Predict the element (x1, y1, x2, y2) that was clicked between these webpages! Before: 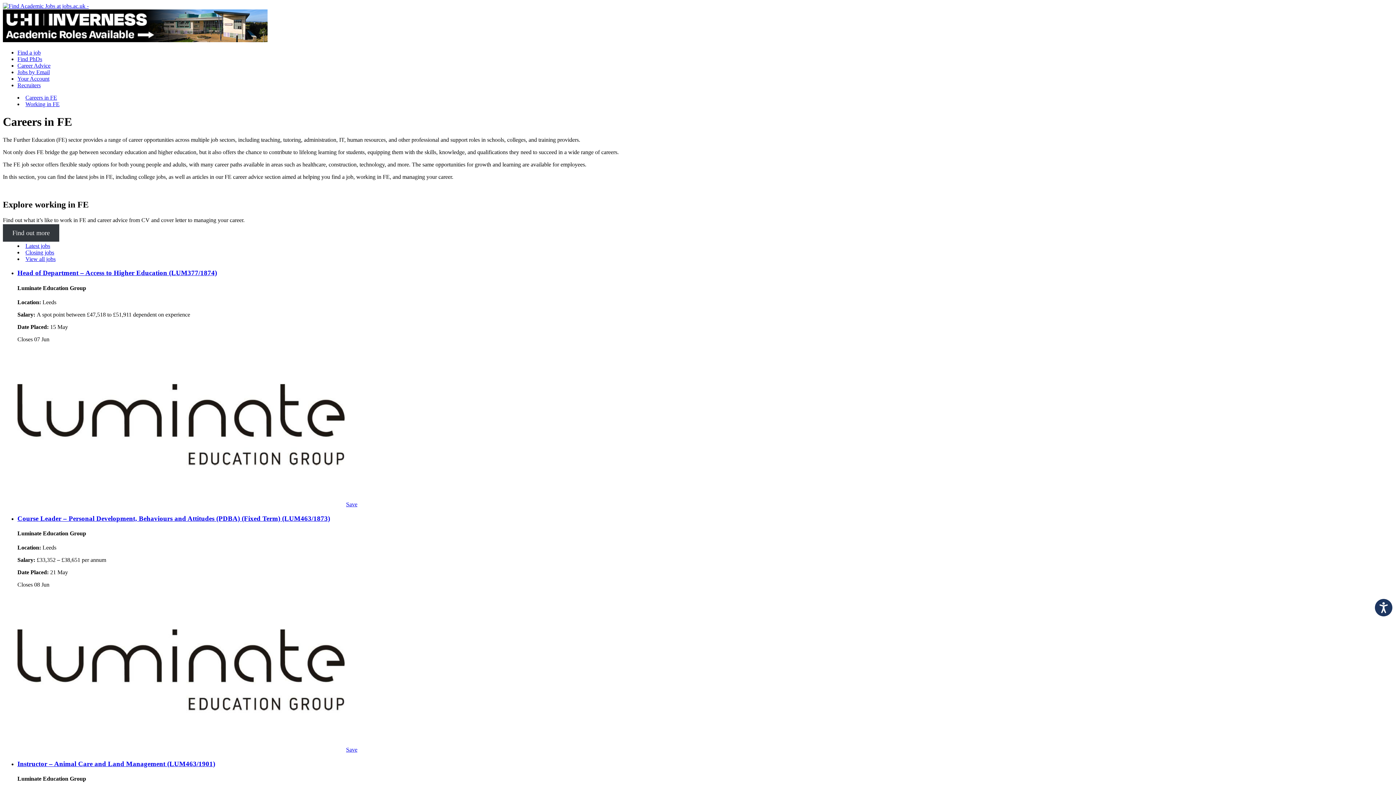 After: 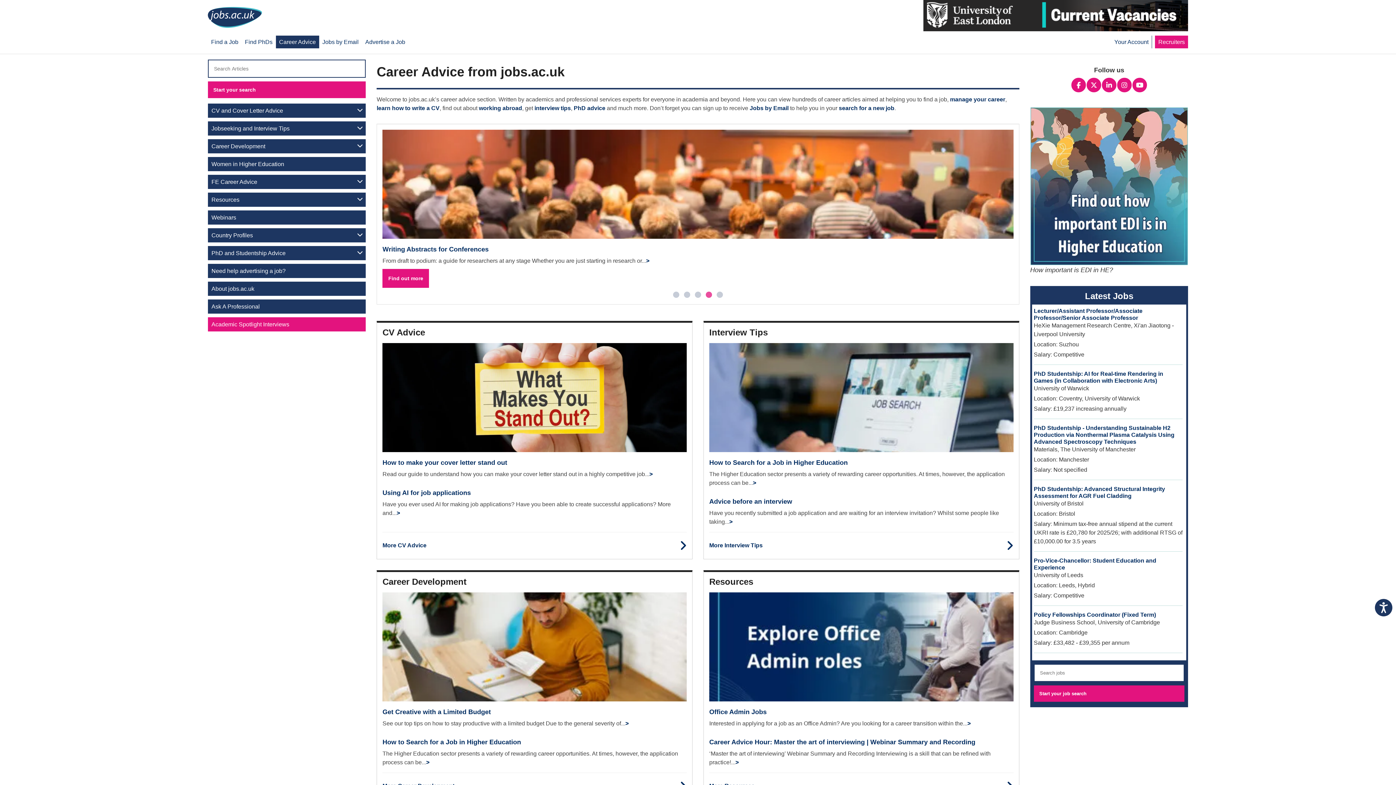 Action: bbox: (17, 62, 50, 68) label: Career Advice